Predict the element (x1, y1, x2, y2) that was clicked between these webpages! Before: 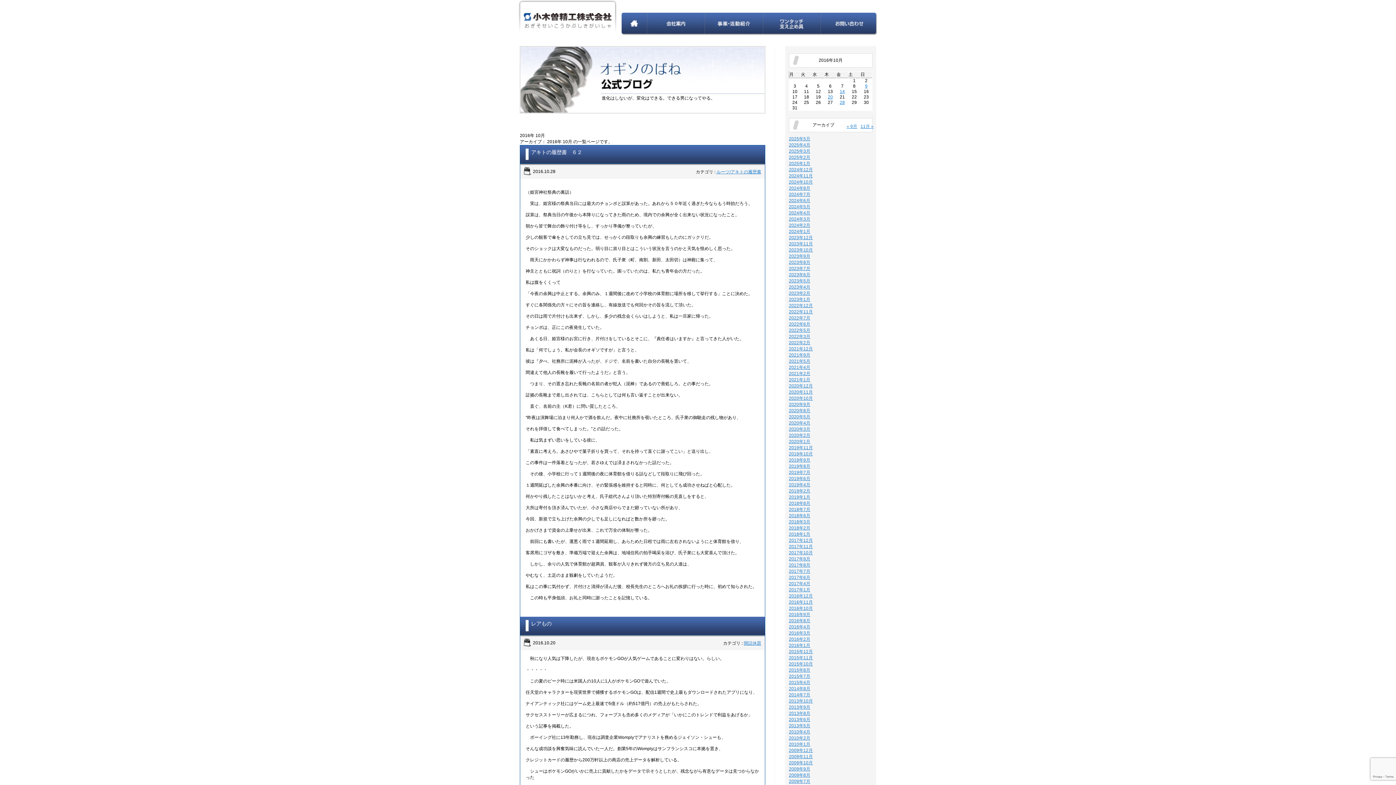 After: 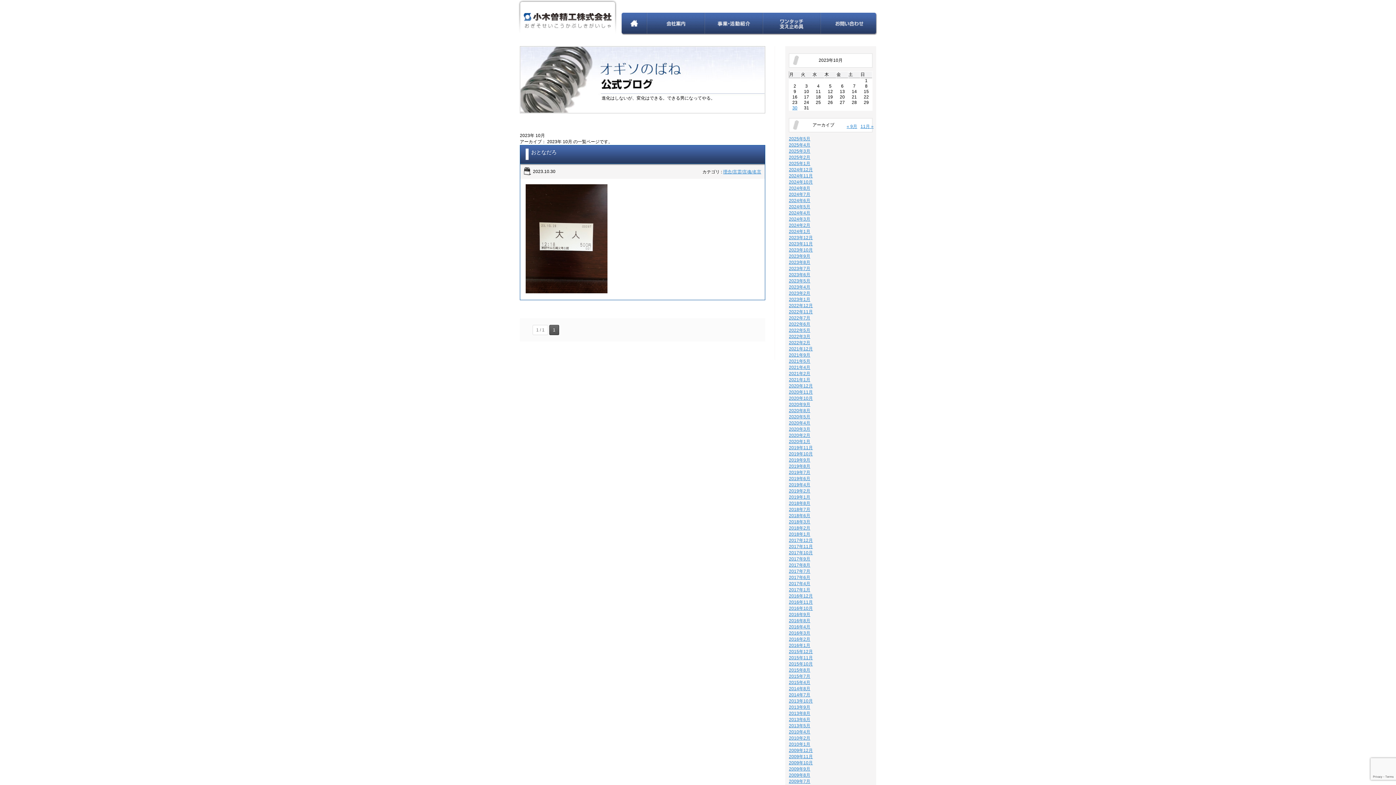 Action: bbox: (789, 247, 813, 252) label: 2023年10月